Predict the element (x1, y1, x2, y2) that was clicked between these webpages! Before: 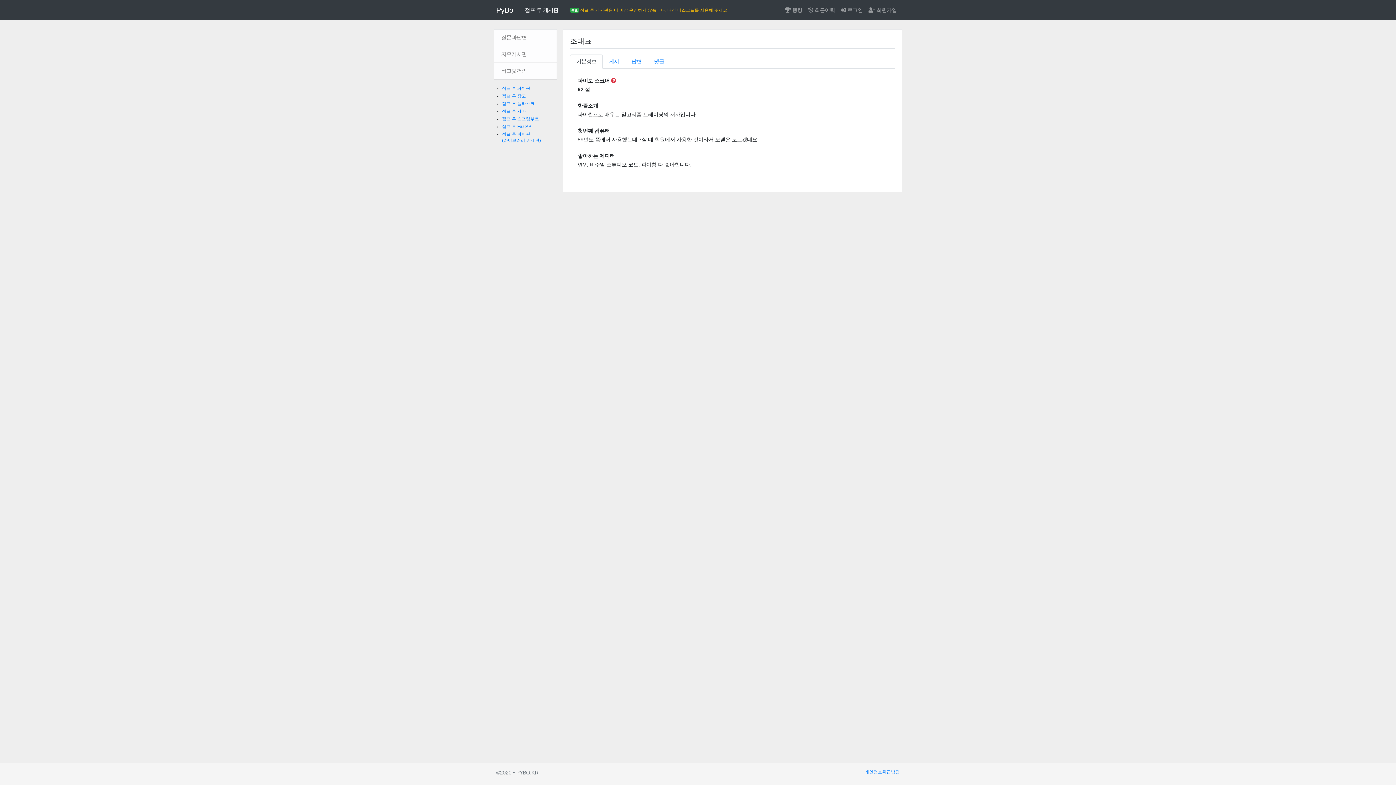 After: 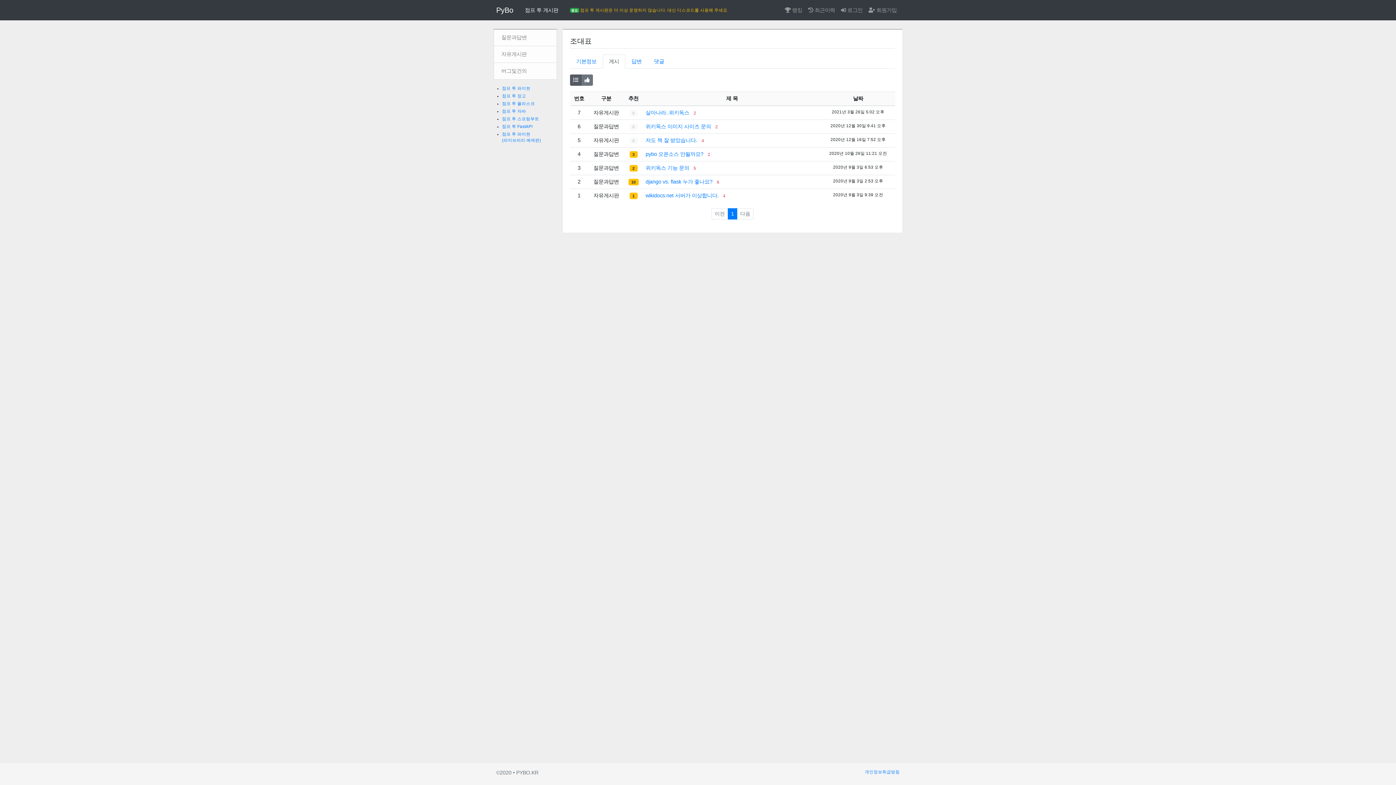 Action: bbox: (602, 54, 625, 68) label: 게시